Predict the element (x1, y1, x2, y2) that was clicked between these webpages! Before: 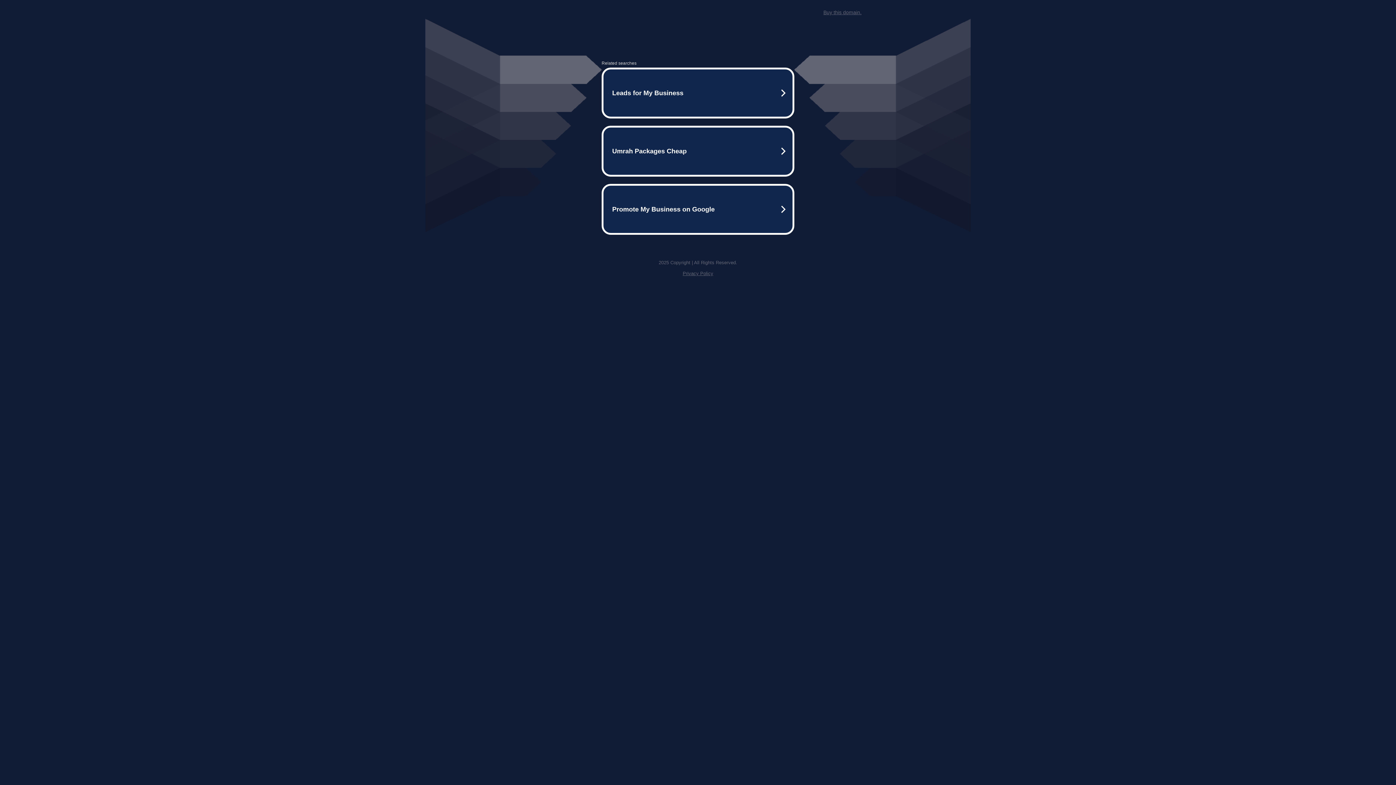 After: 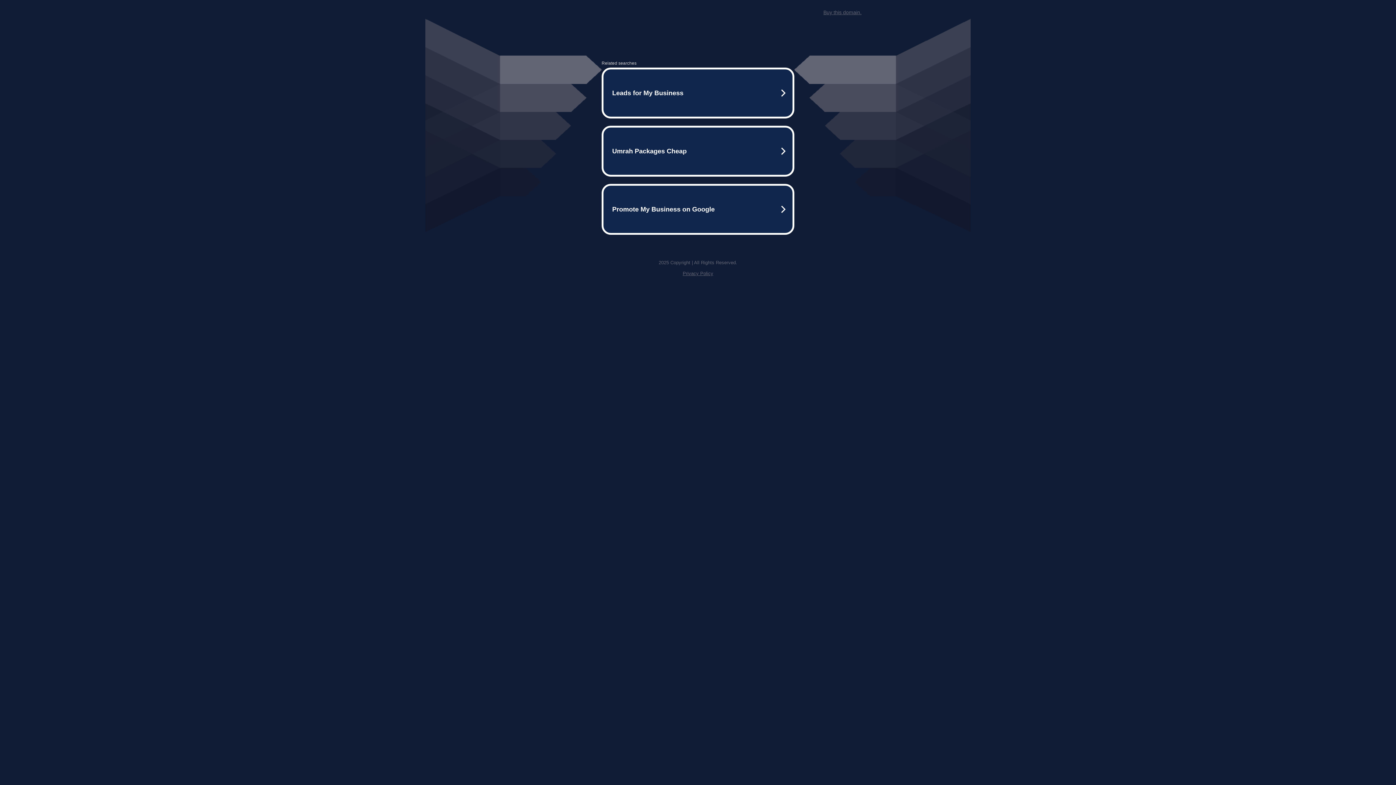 Action: bbox: (682, 270, 713, 276) label: Privacy Policy